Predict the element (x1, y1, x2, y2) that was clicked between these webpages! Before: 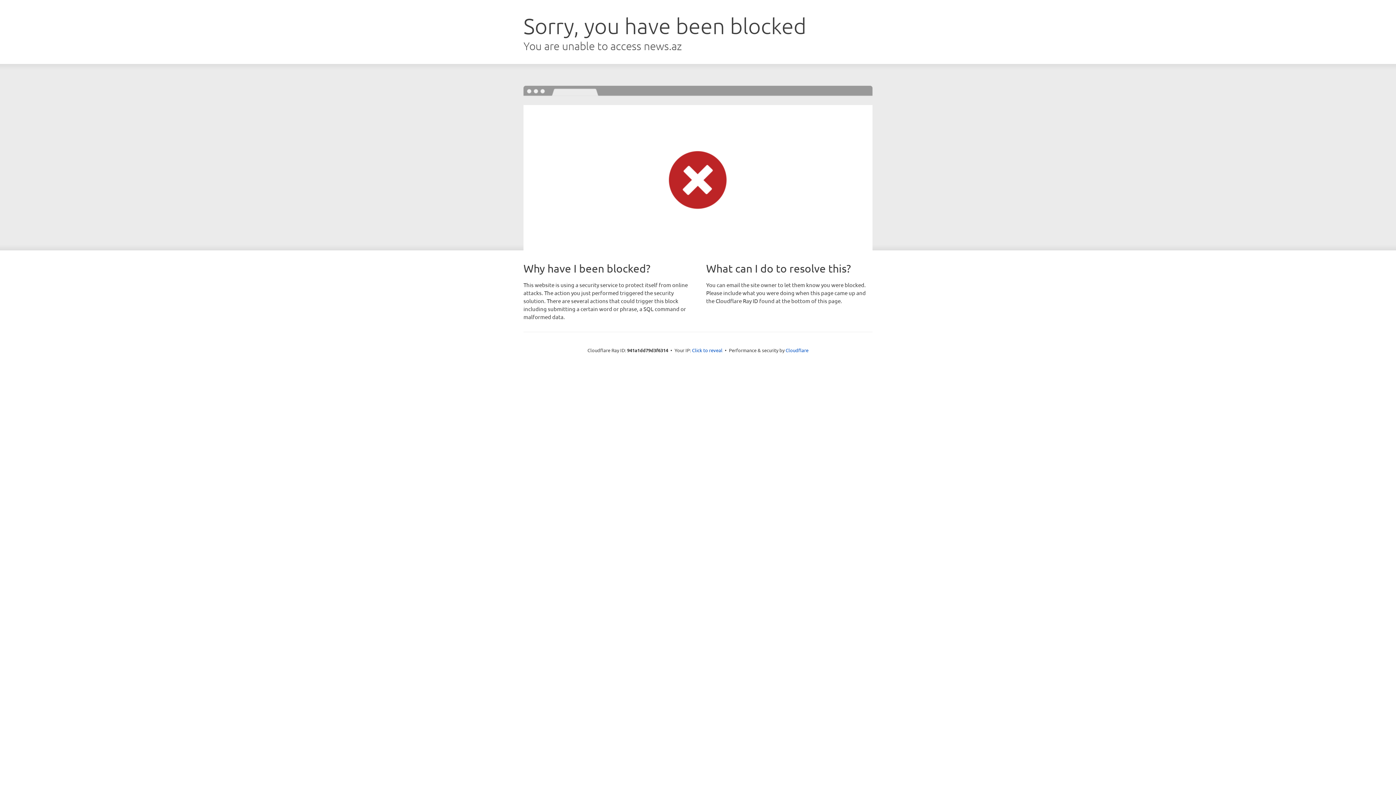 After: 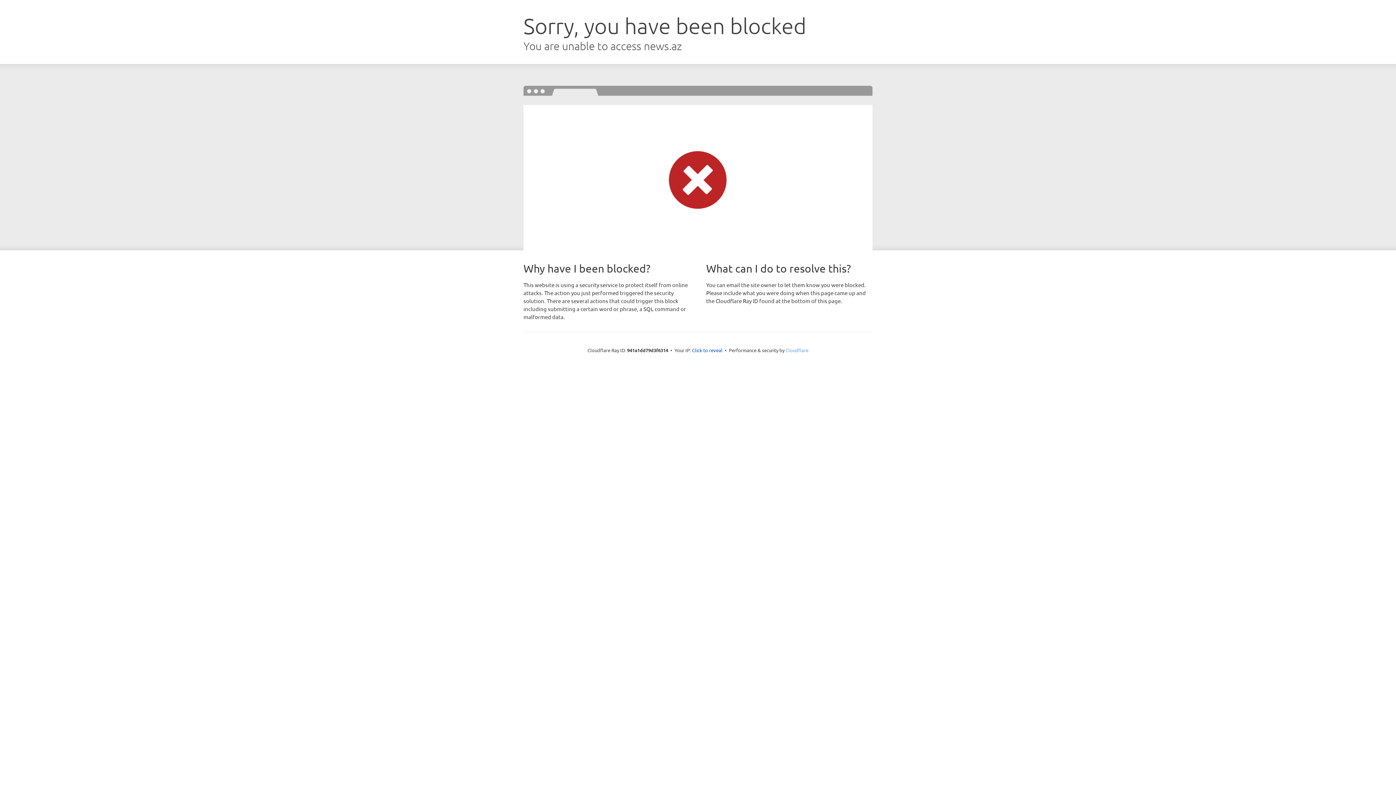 Action: bbox: (785, 347, 808, 353) label: Cloudflare